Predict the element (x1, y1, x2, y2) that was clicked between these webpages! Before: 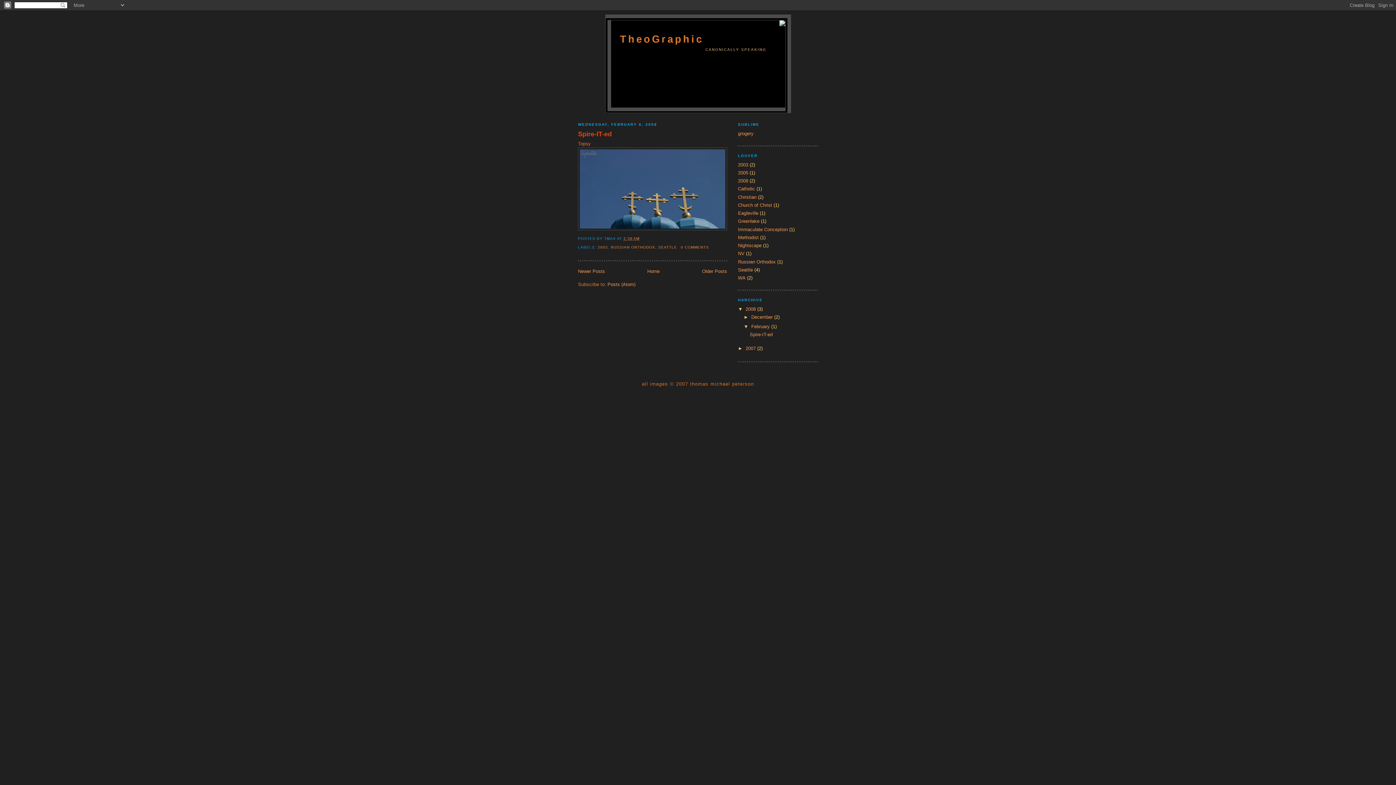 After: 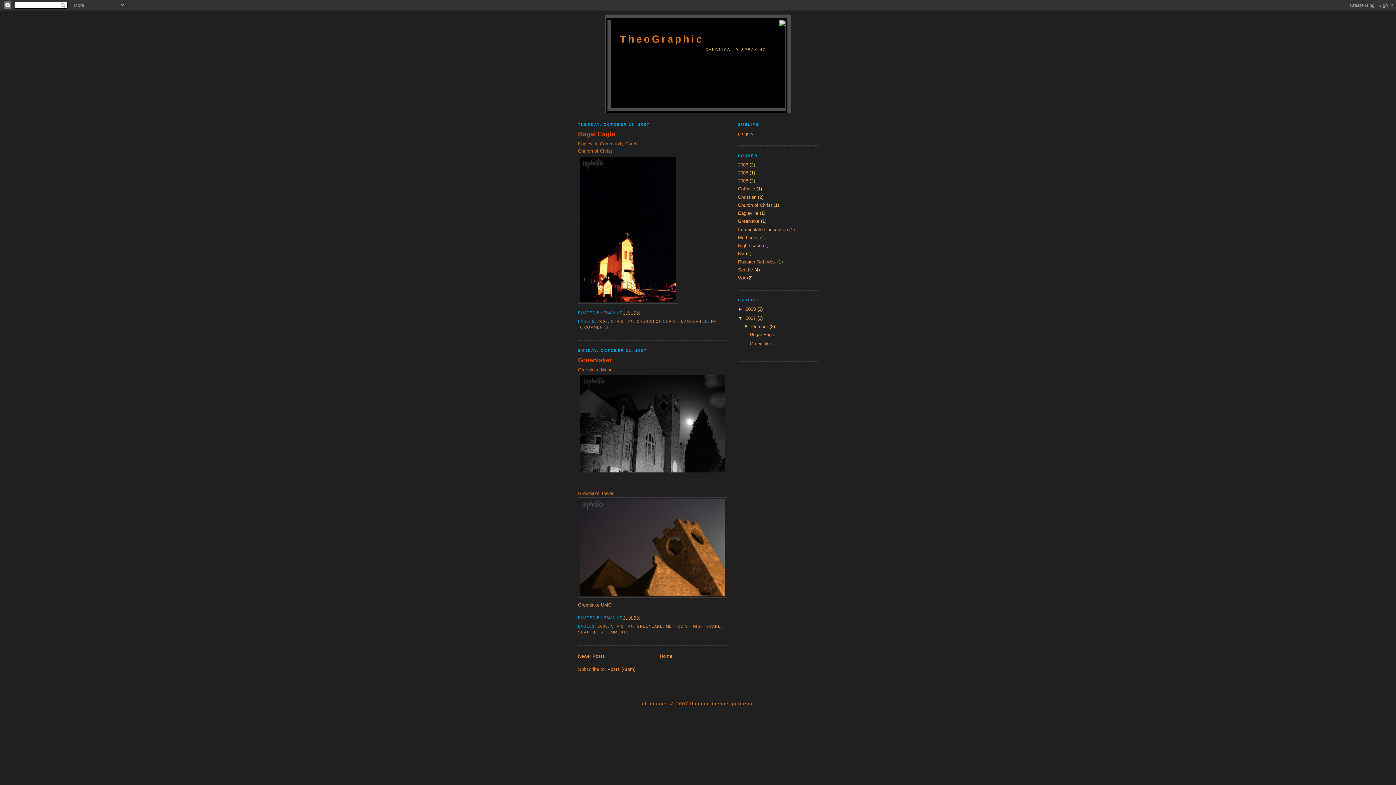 Action: bbox: (745, 345, 757, 351) label: 2007 